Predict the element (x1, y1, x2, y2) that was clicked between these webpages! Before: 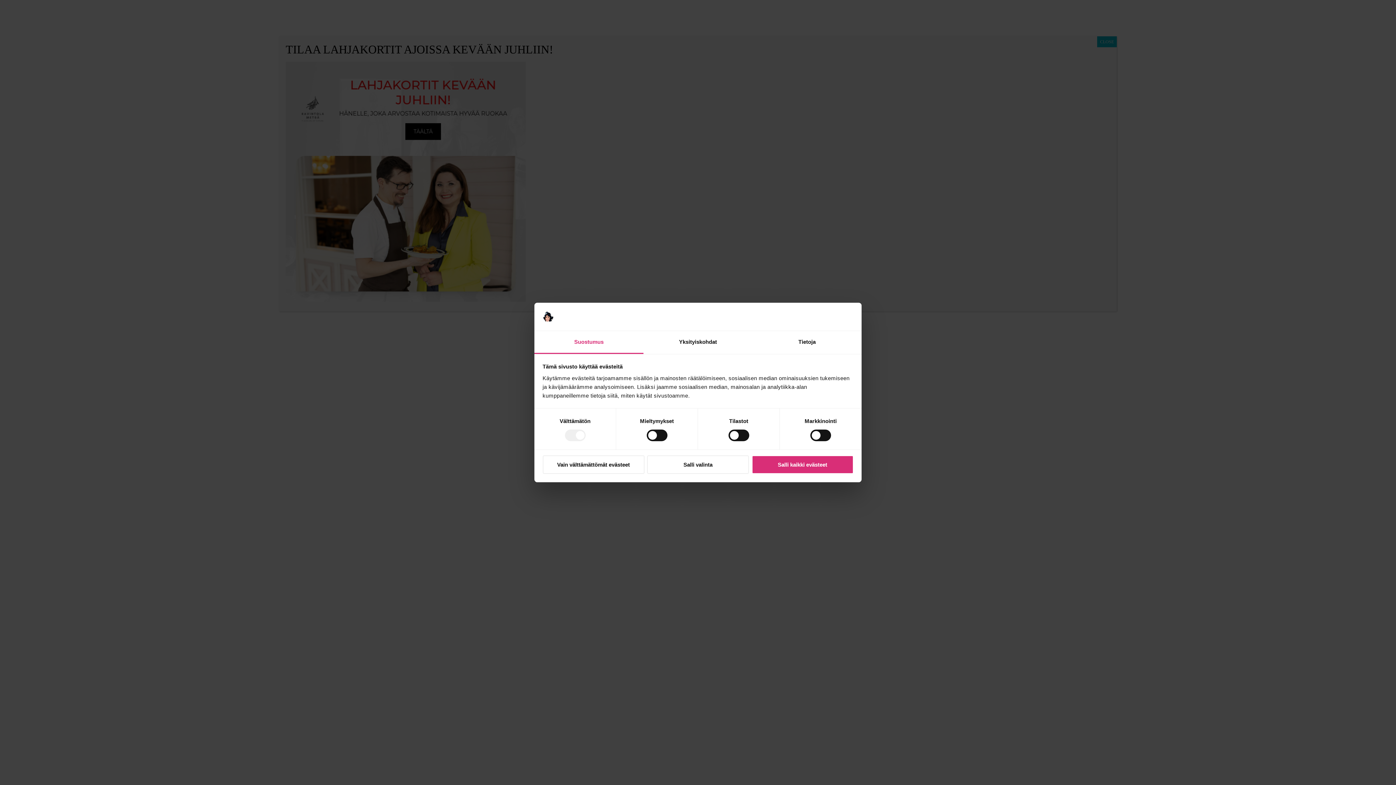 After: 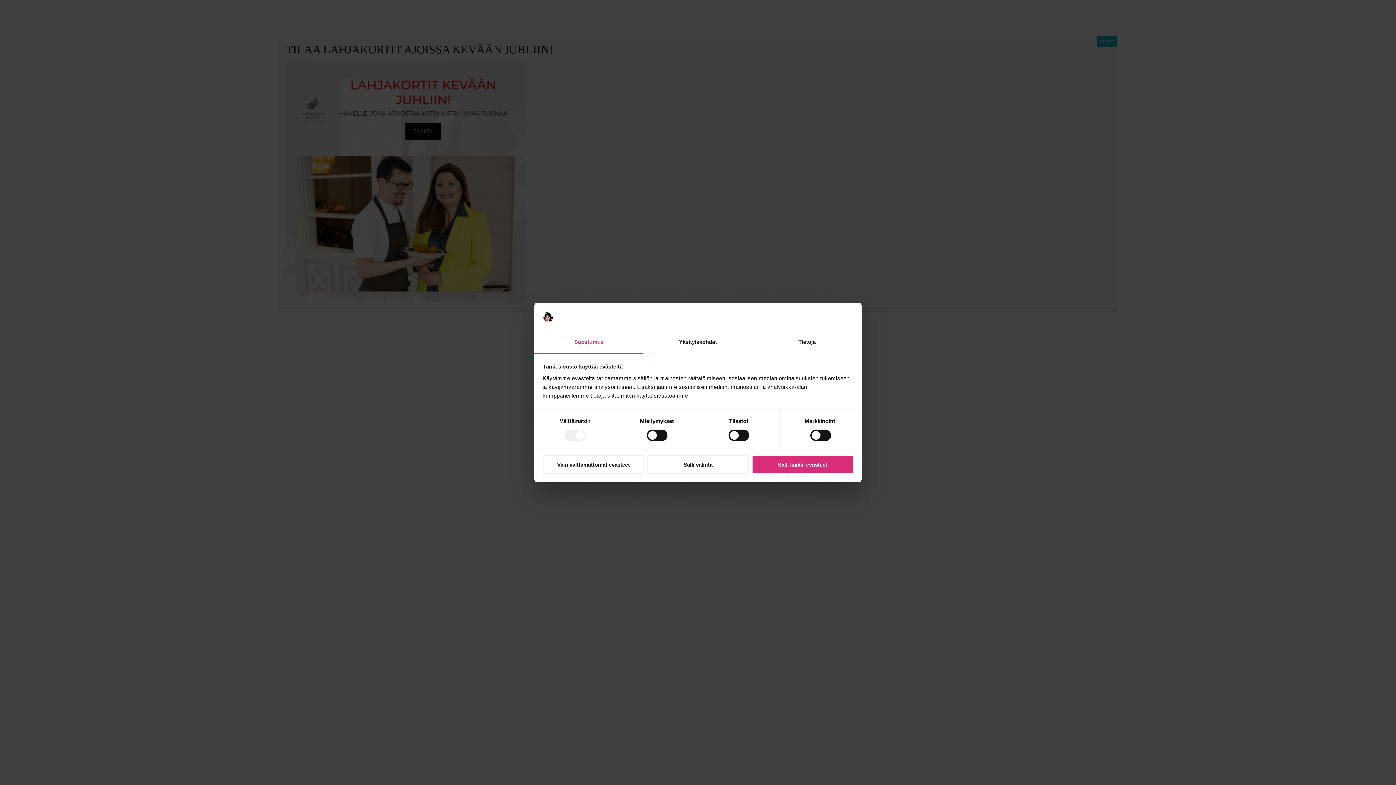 Action: label: Suostumus bbox: (534, 331, 643, 354)